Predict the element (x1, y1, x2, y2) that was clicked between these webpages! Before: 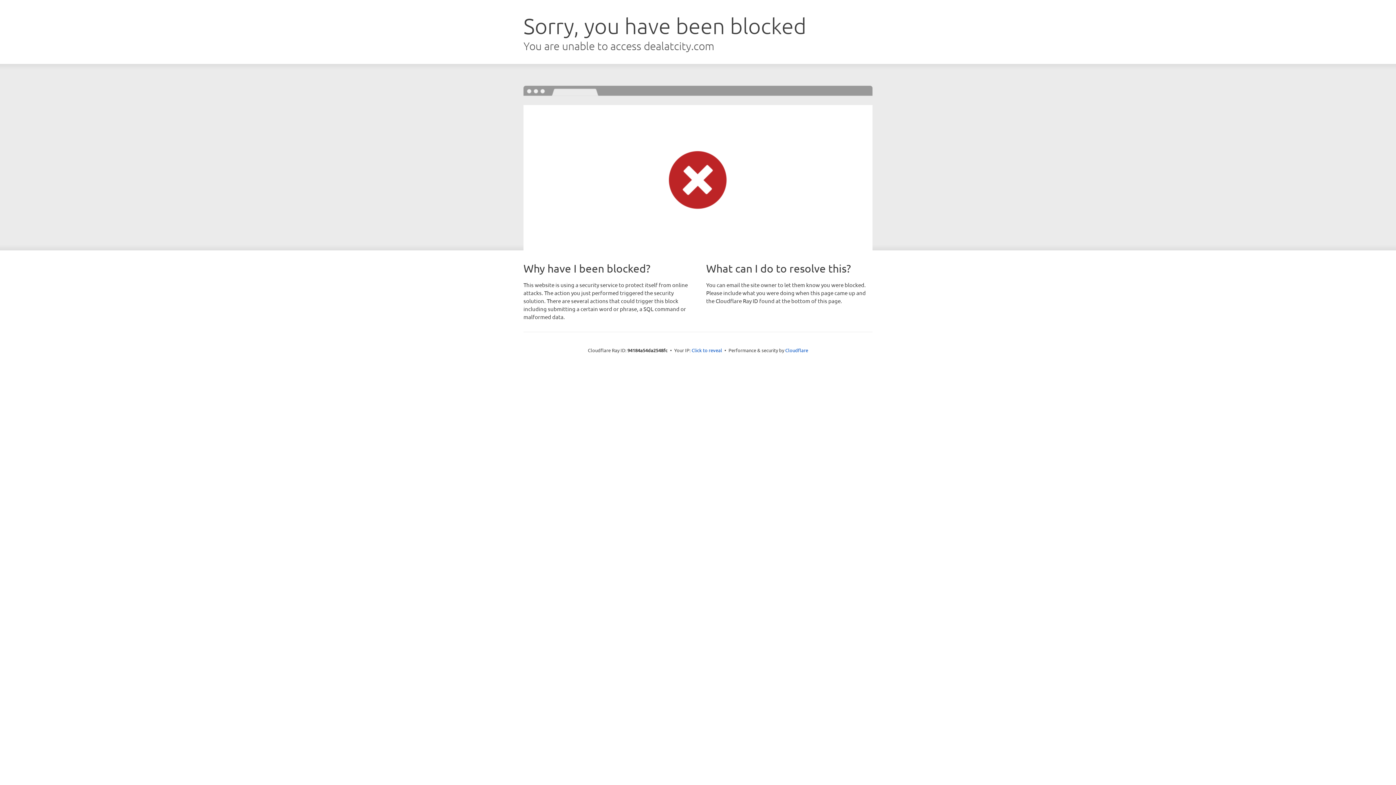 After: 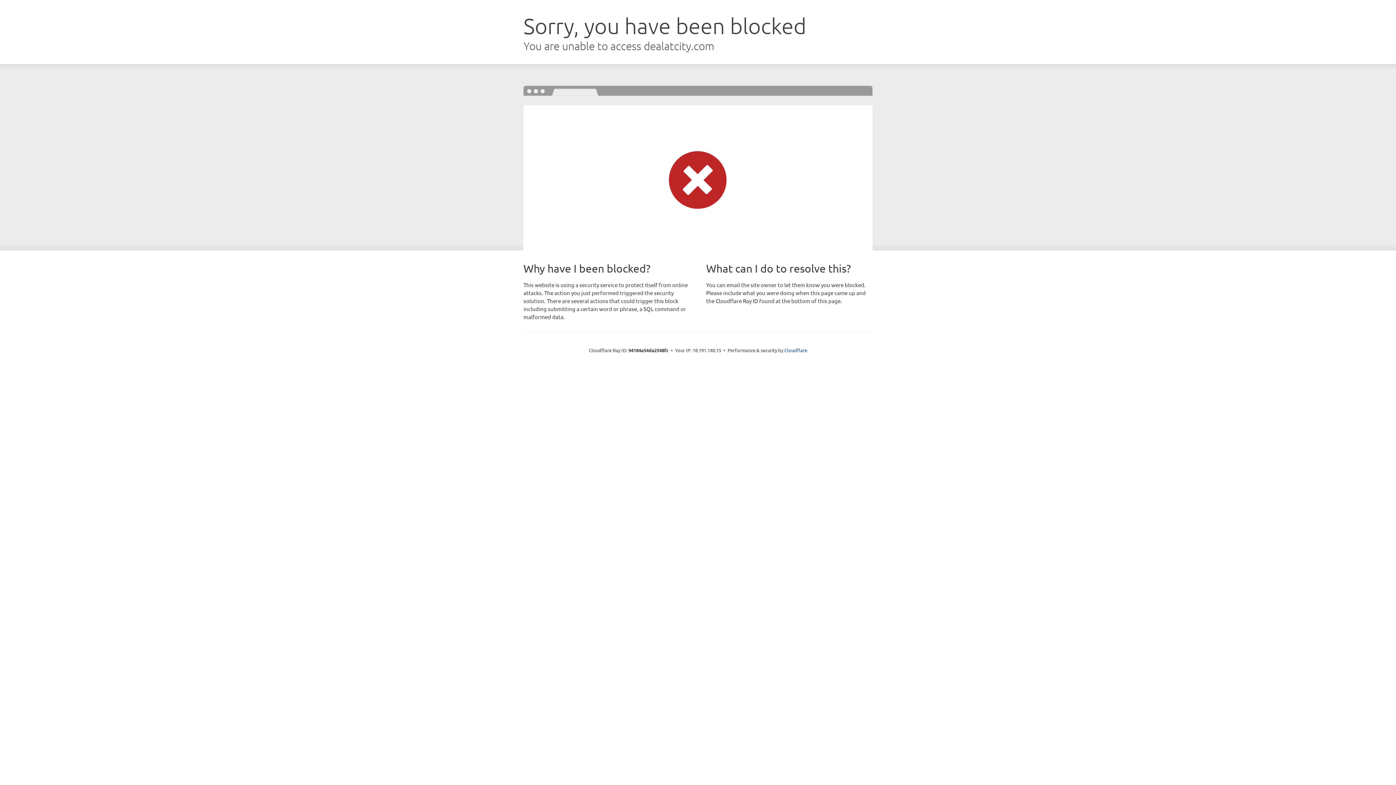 Action: label: Click to reveal bbox: (691, 346, 722, 353)